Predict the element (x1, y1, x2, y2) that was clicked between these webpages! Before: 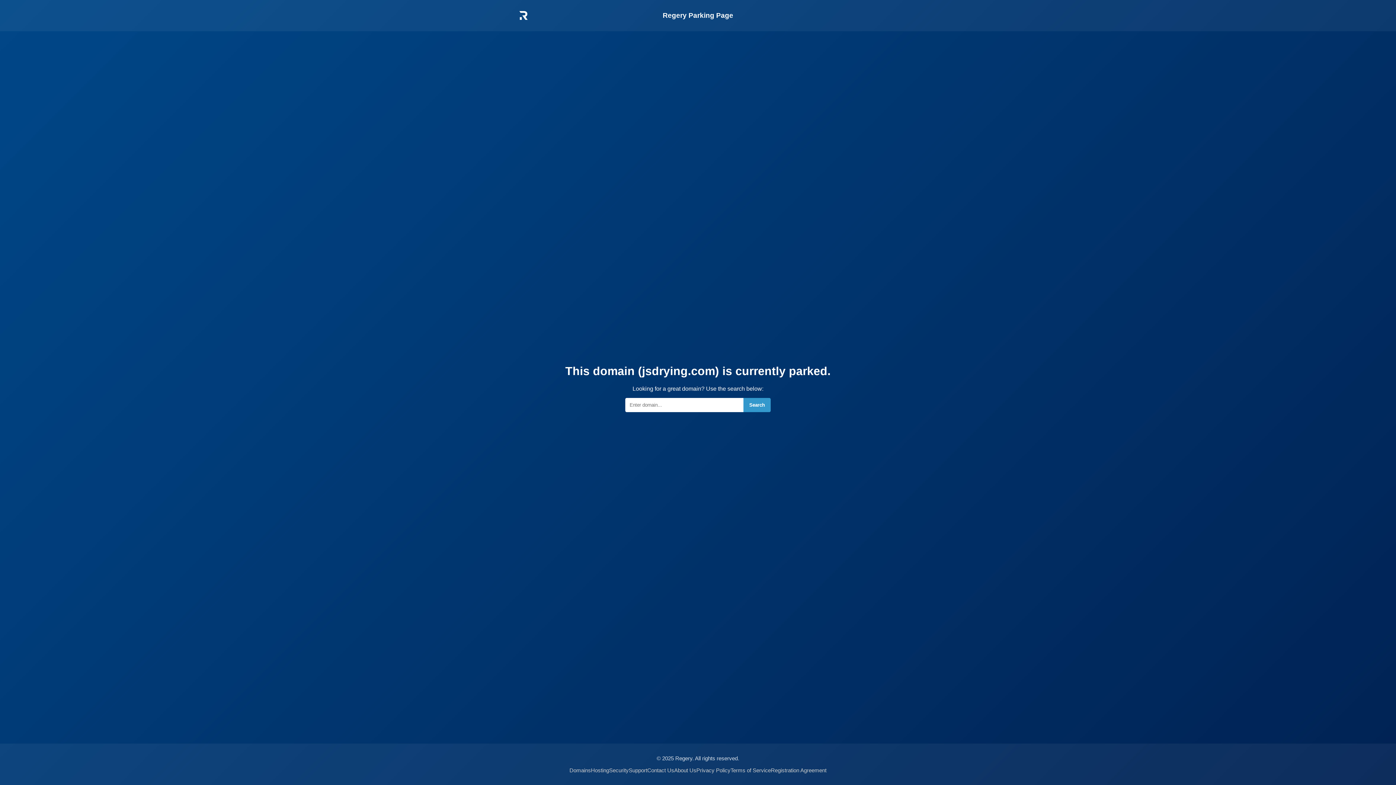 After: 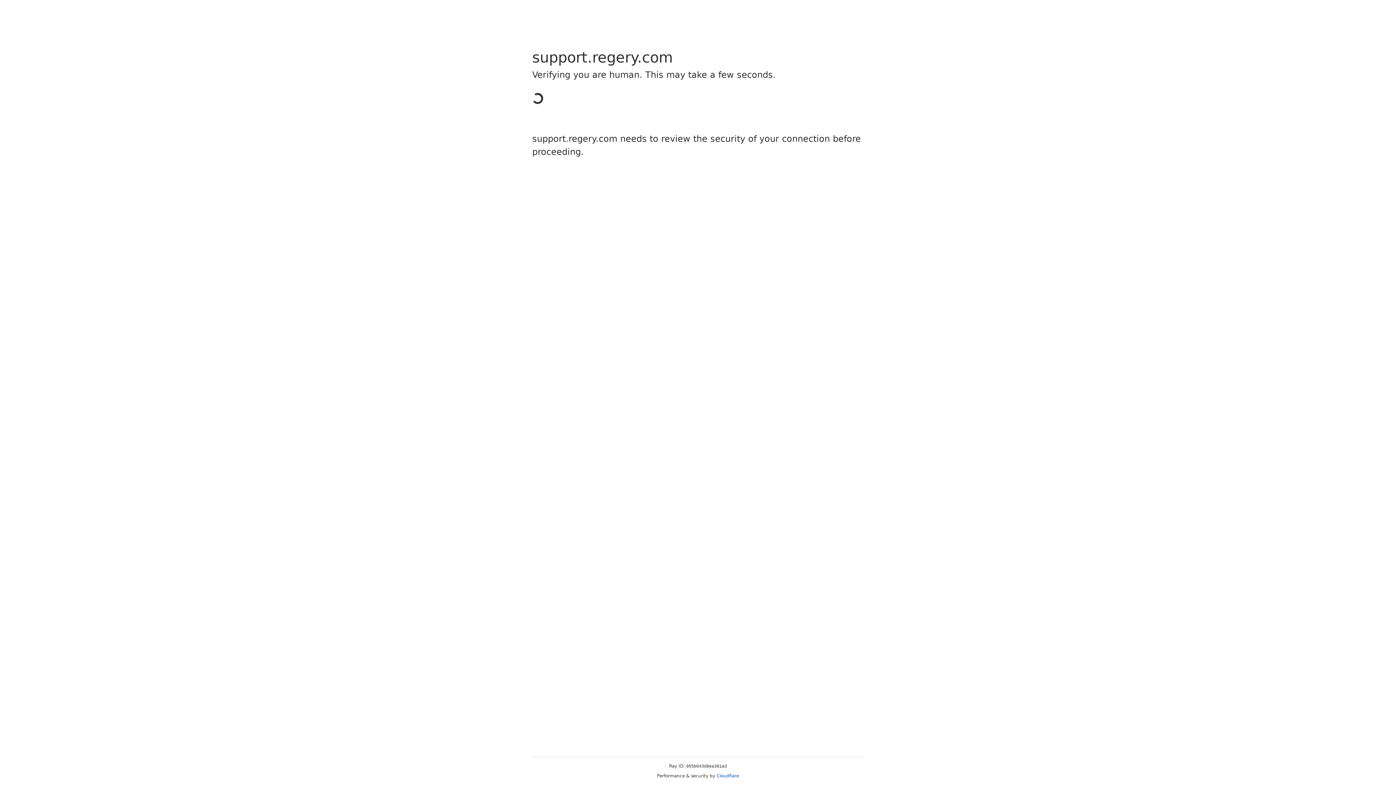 Action: bbox: (628, 767, 647, 773) label: Support